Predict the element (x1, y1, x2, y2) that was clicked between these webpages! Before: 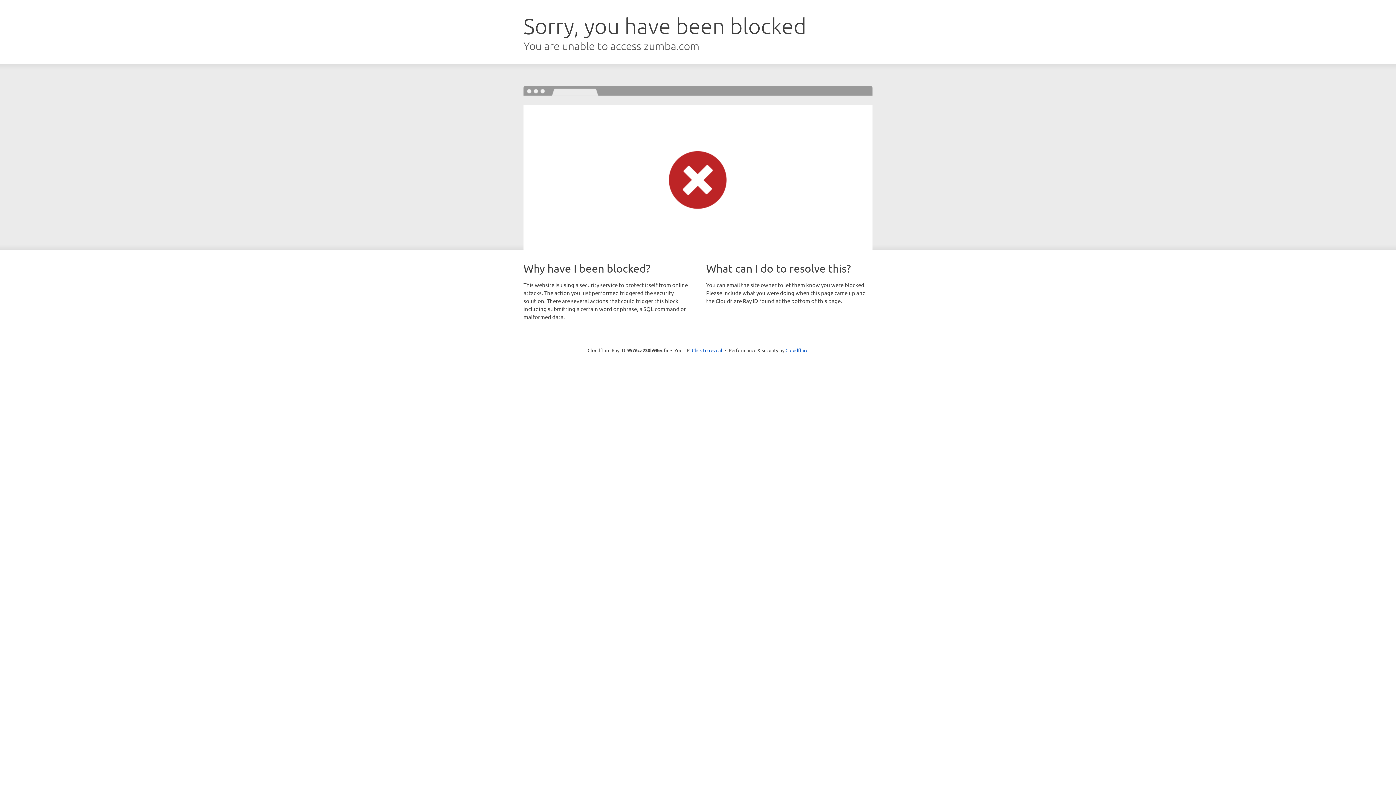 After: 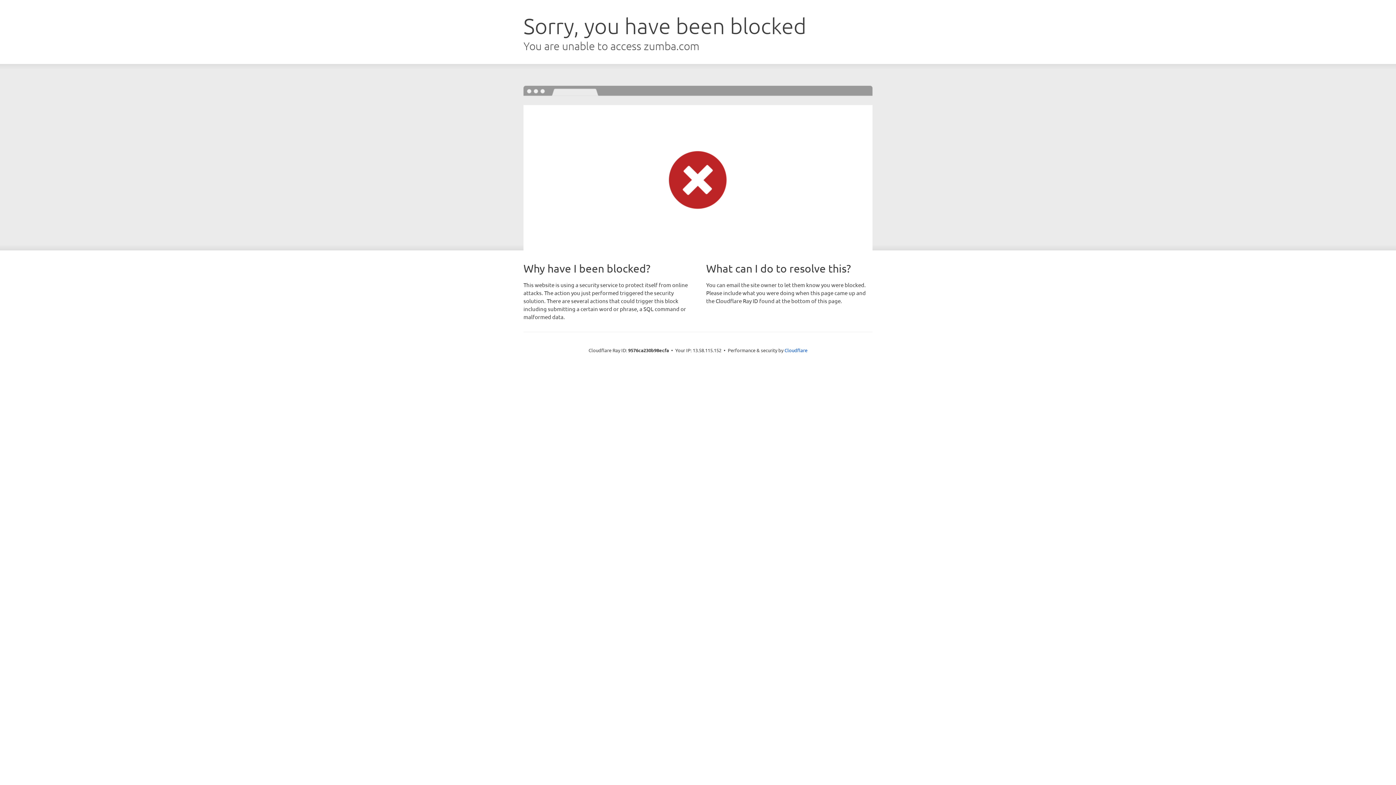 Action: label: Click to reveal bbox: (692, 346, 722, 353)